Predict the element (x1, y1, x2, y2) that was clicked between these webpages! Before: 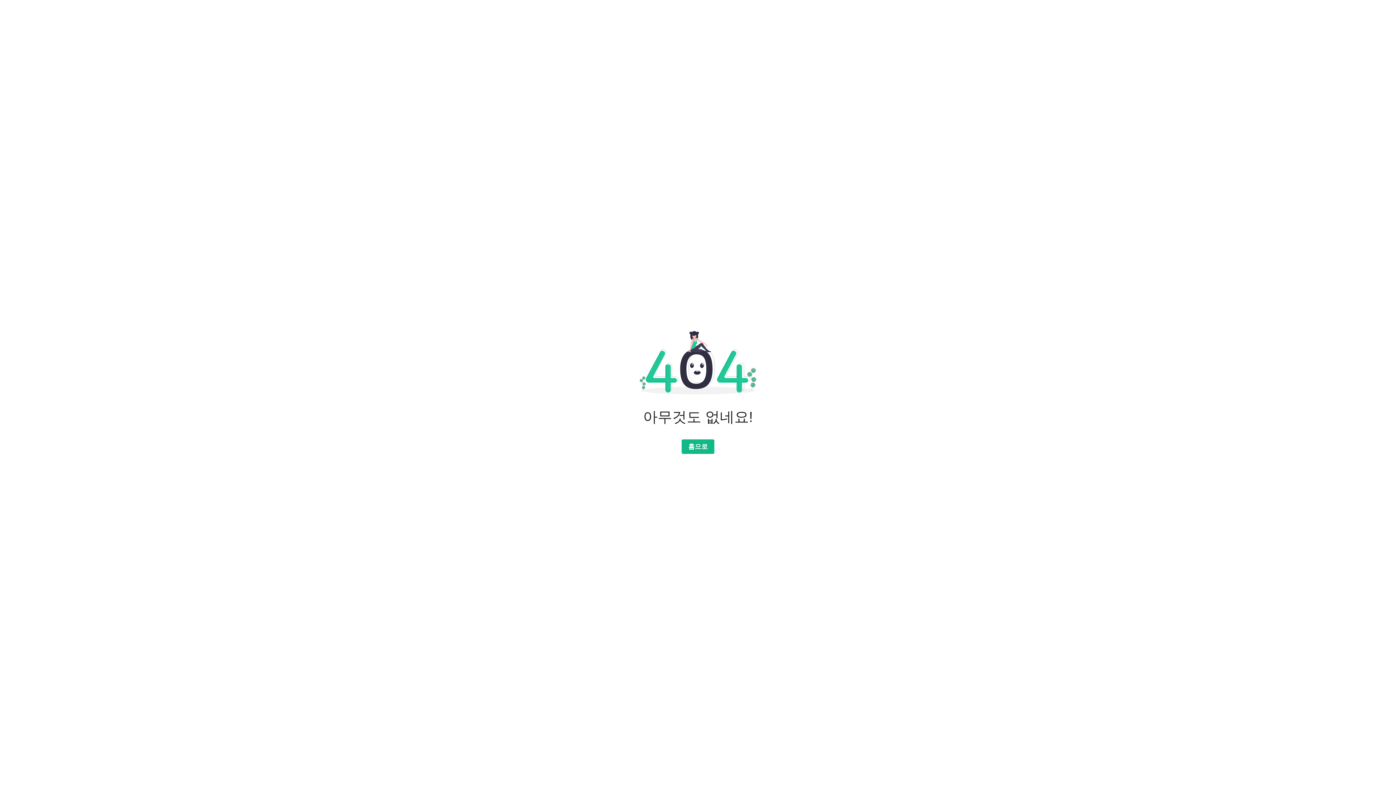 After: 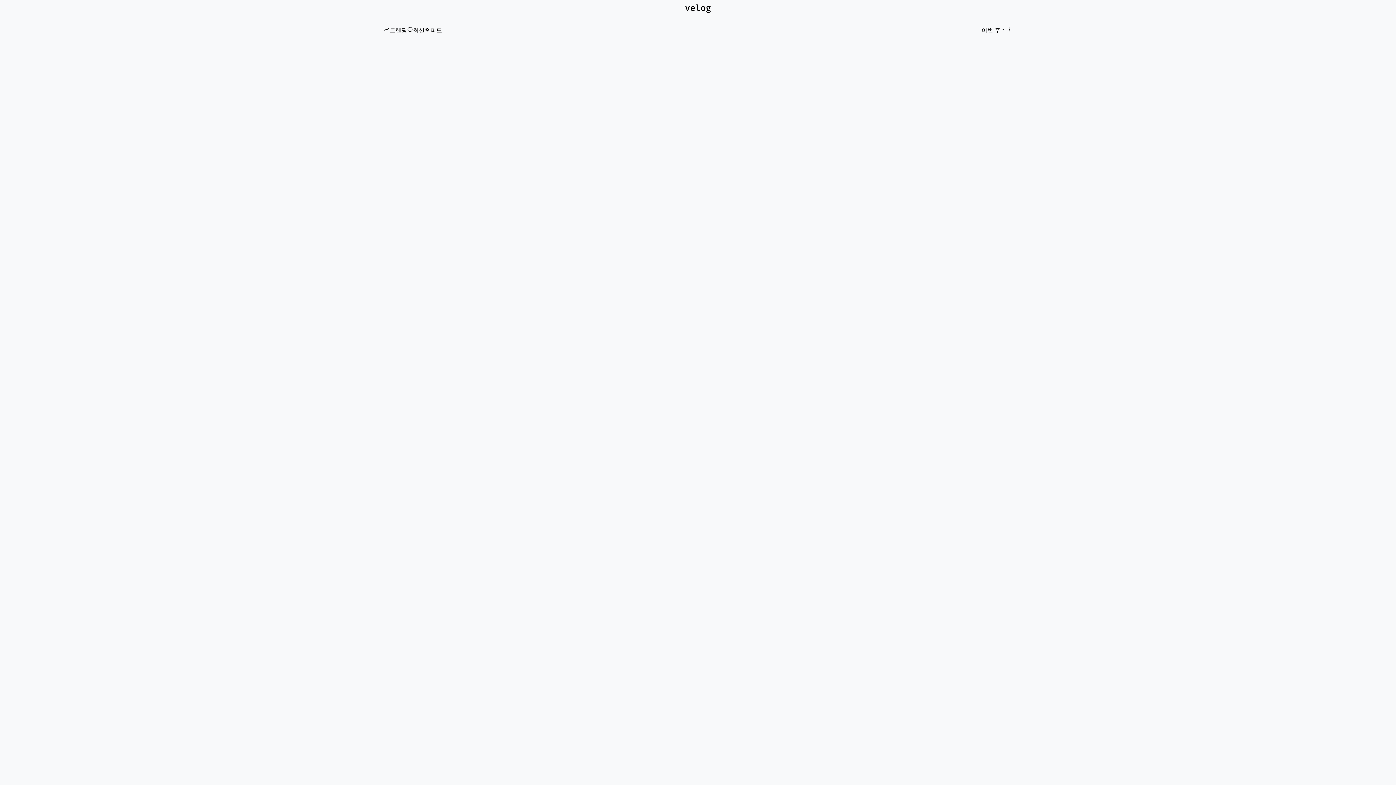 Action: label: 홈으로 bbox: (681, 439, 714, 454)